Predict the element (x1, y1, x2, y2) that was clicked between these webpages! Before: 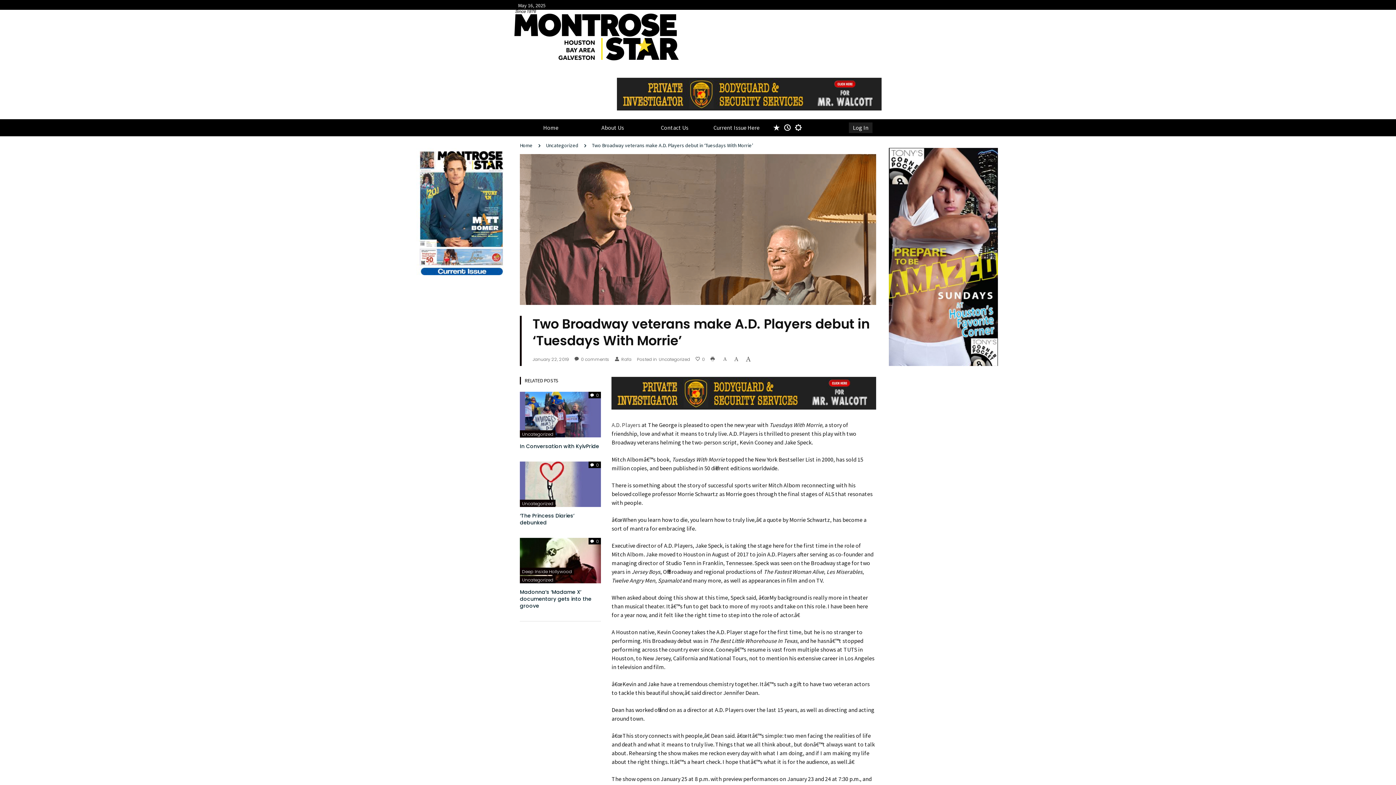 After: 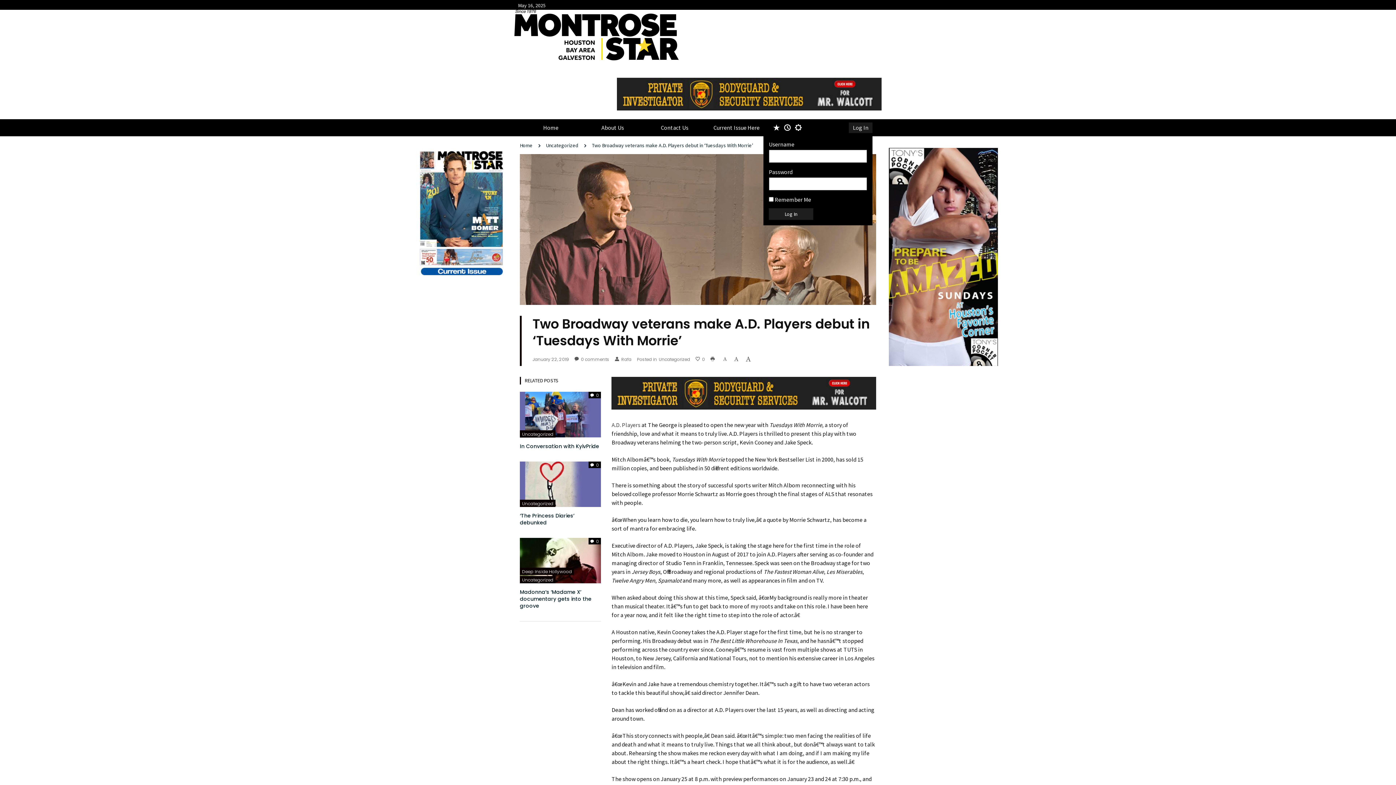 Action: label: Log In bbox: (853, 122, 868, 132)